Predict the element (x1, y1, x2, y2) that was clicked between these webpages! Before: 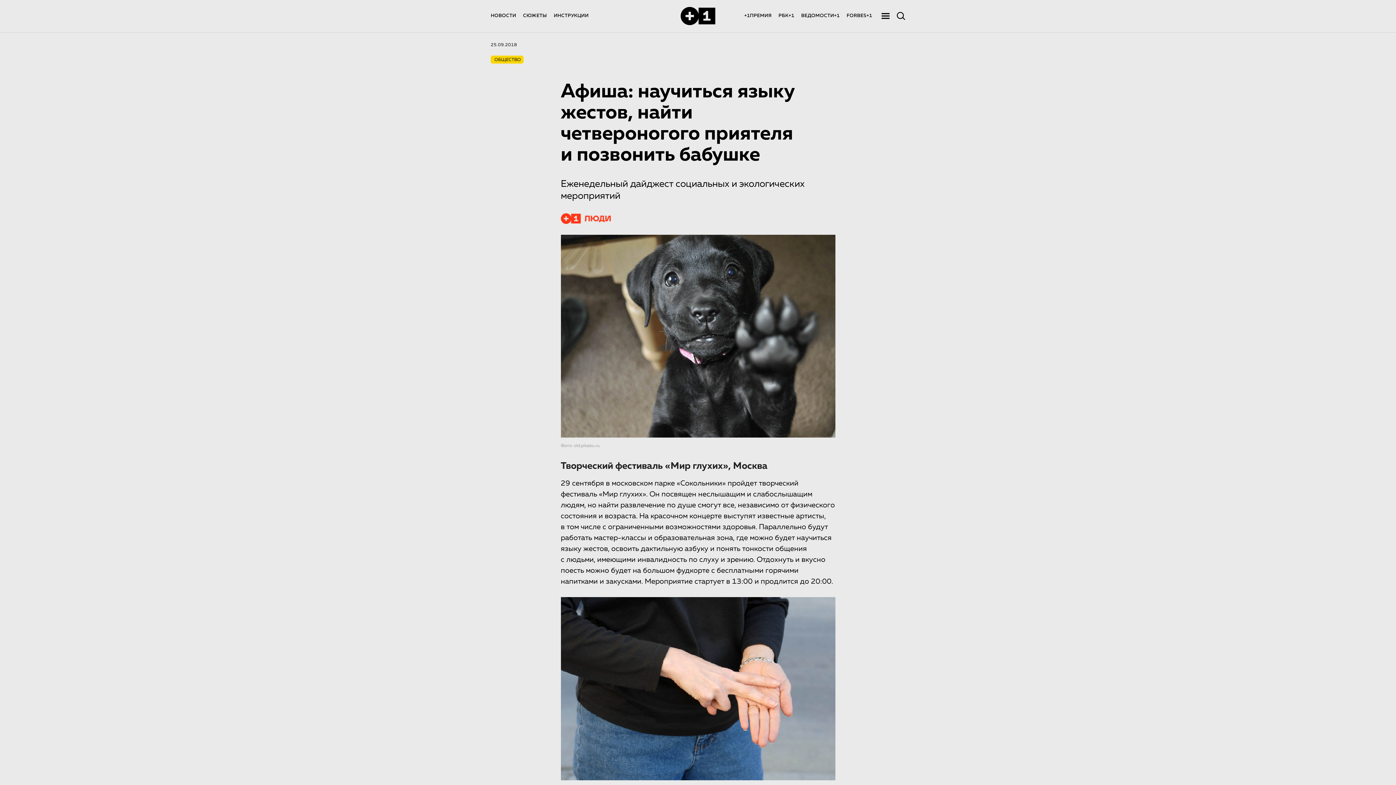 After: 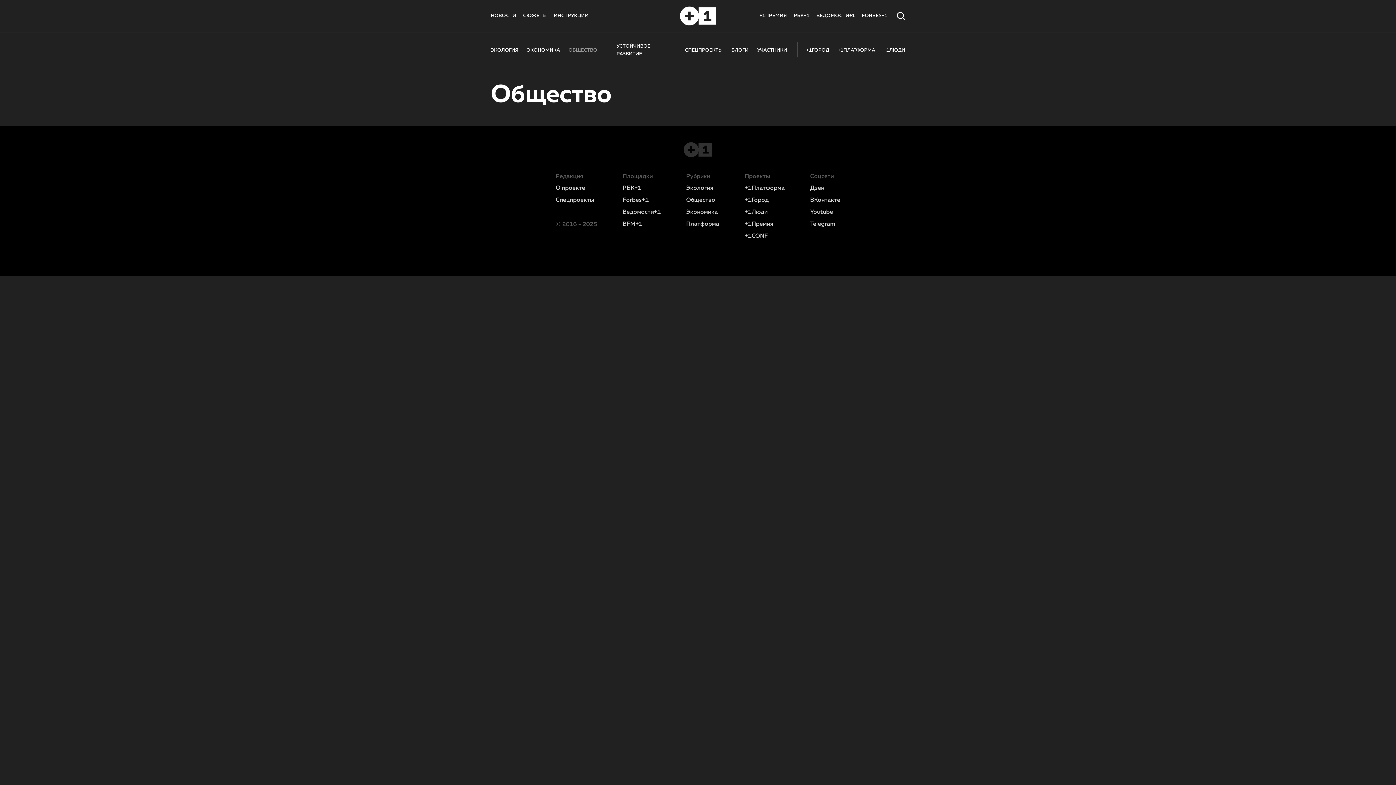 Action: bbox: (490, 53, 525, 65) label: ОБЩЕСТВО